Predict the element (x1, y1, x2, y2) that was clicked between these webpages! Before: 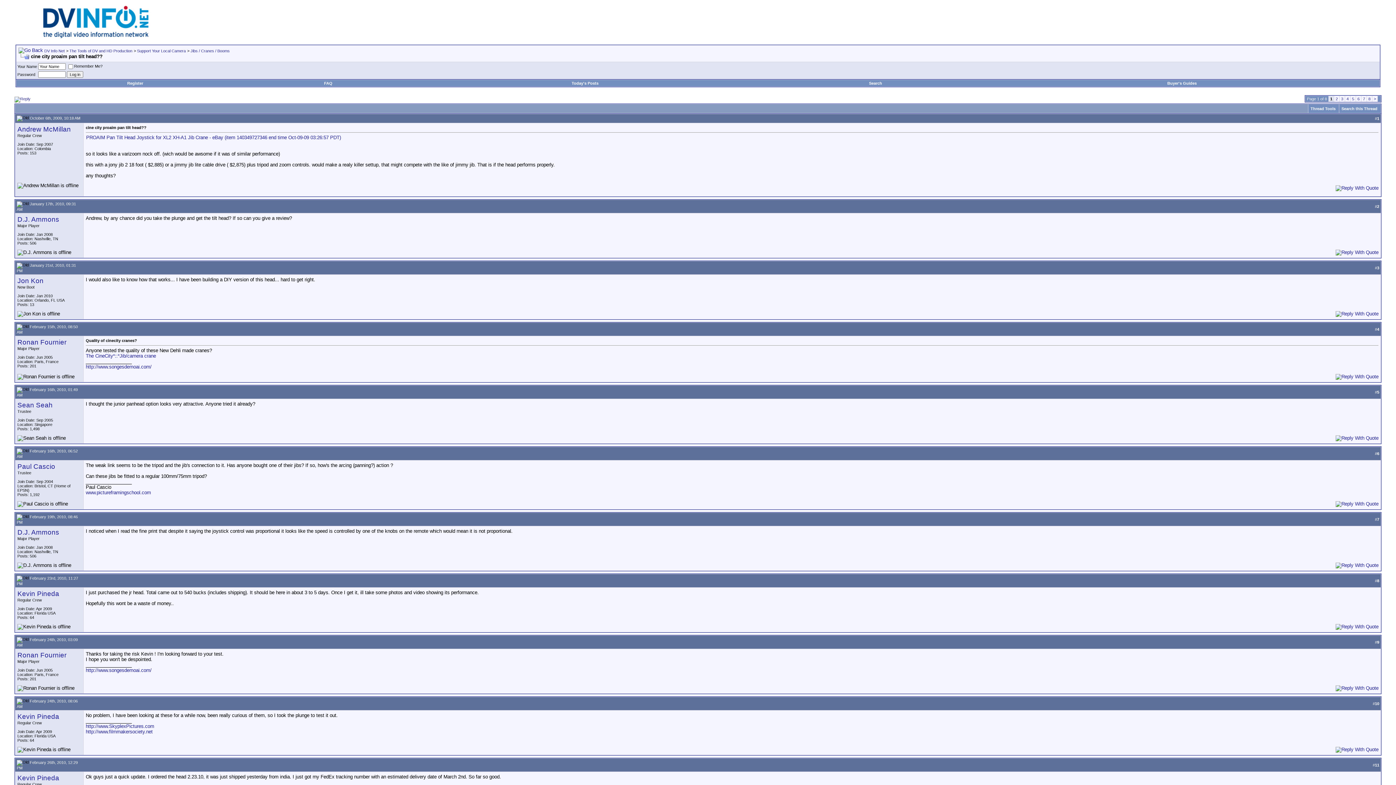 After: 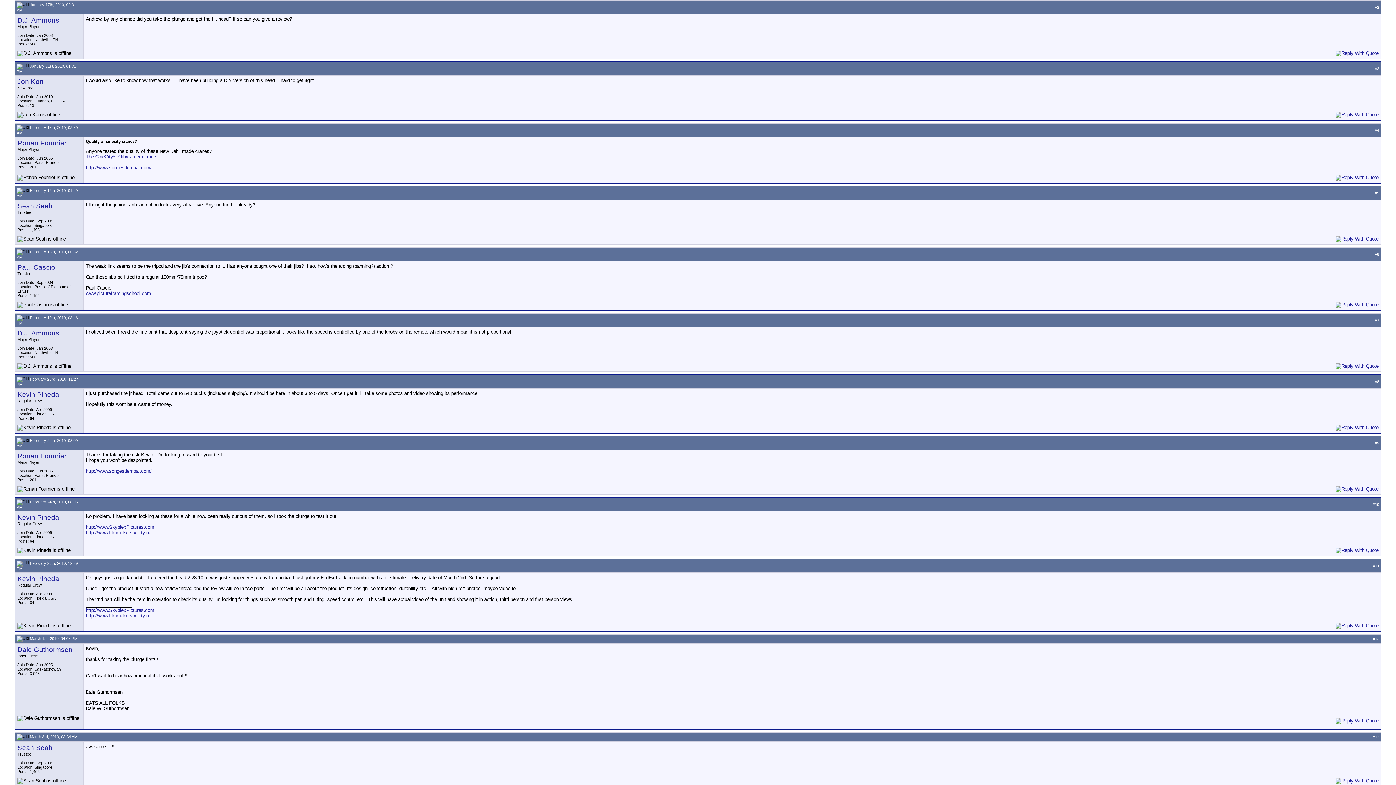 Action: label: 2 bbox: (1377, 204, 1379, 208)